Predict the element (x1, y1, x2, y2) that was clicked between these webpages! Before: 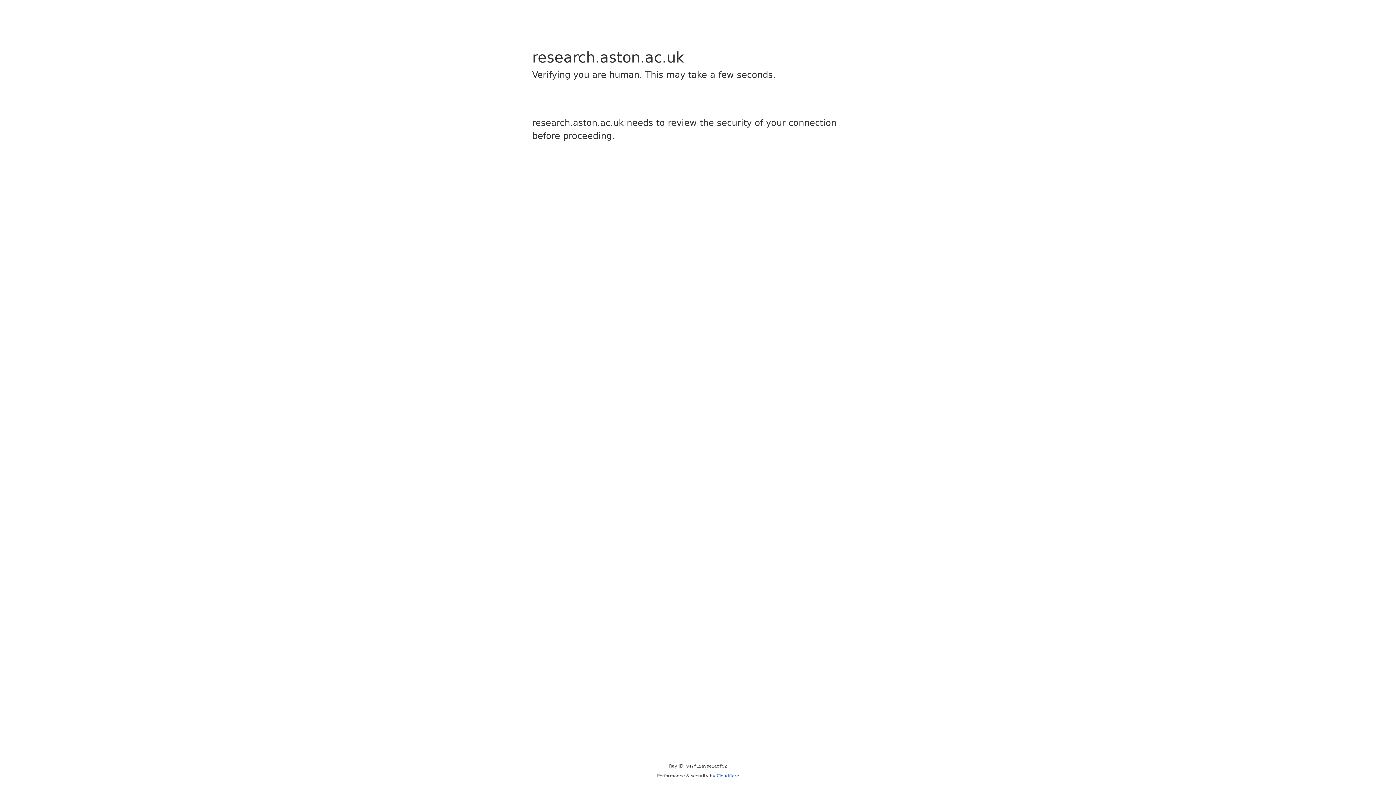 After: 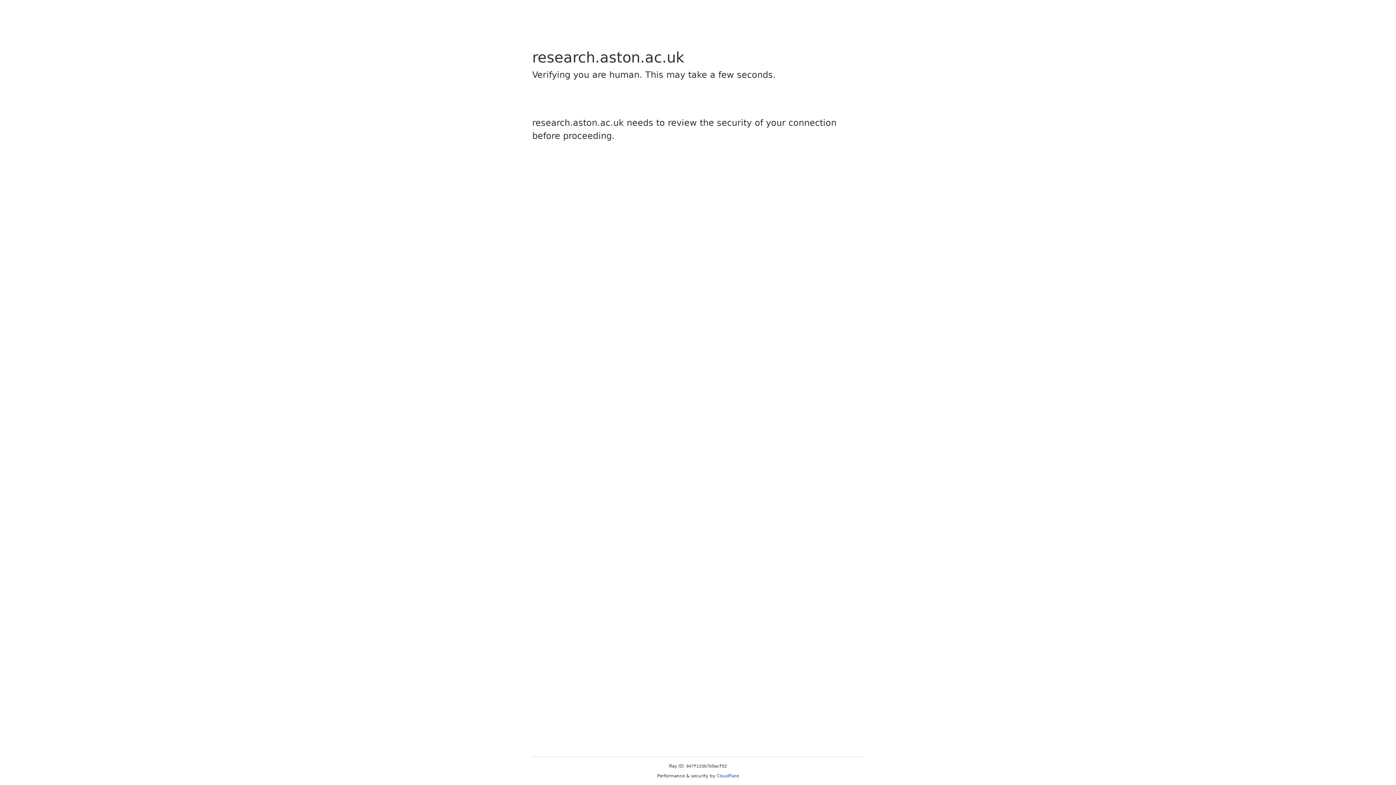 Action: label: Cloudflare bbox: (716, 773, 739, 778)